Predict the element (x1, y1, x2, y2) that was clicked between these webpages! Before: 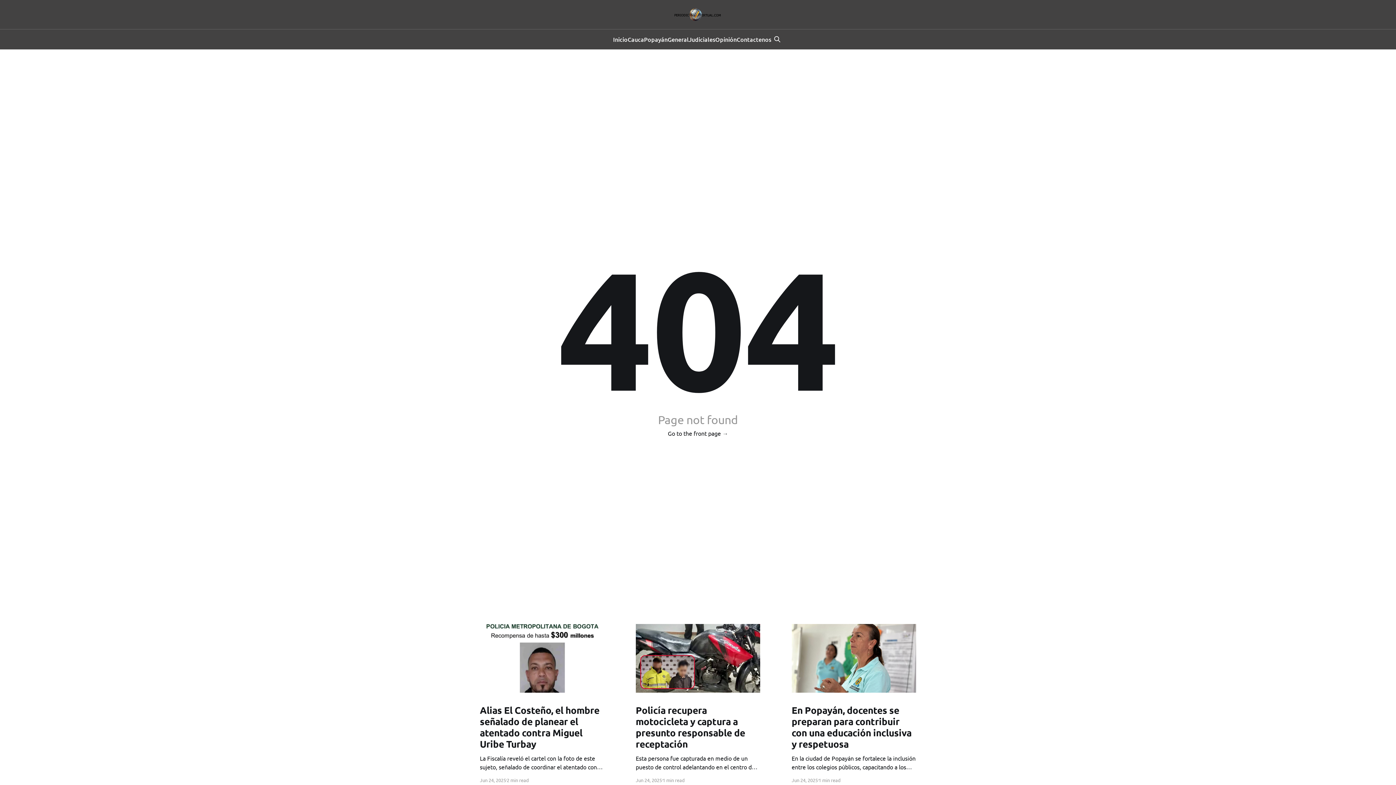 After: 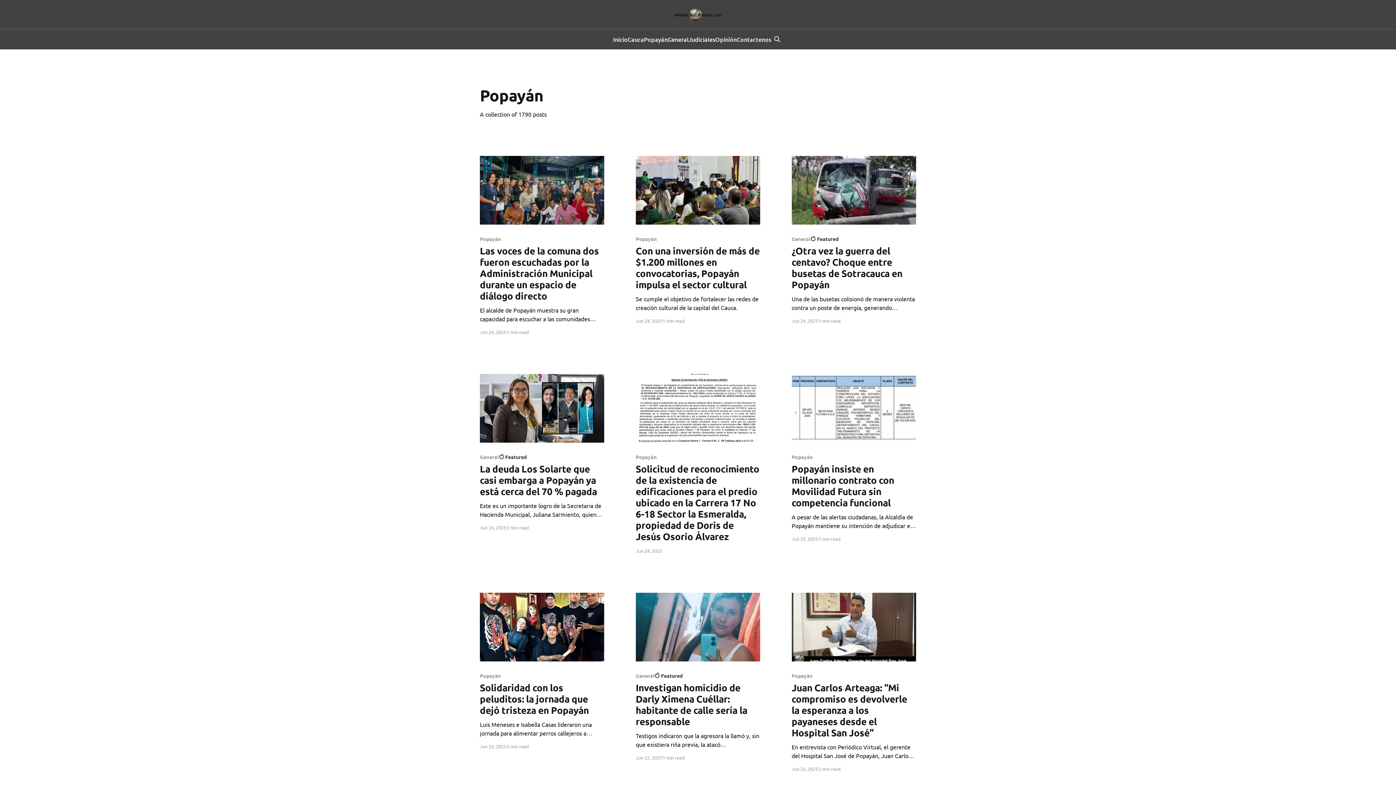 Action: label: Popayán bbox: (644, 34, 667, 44)